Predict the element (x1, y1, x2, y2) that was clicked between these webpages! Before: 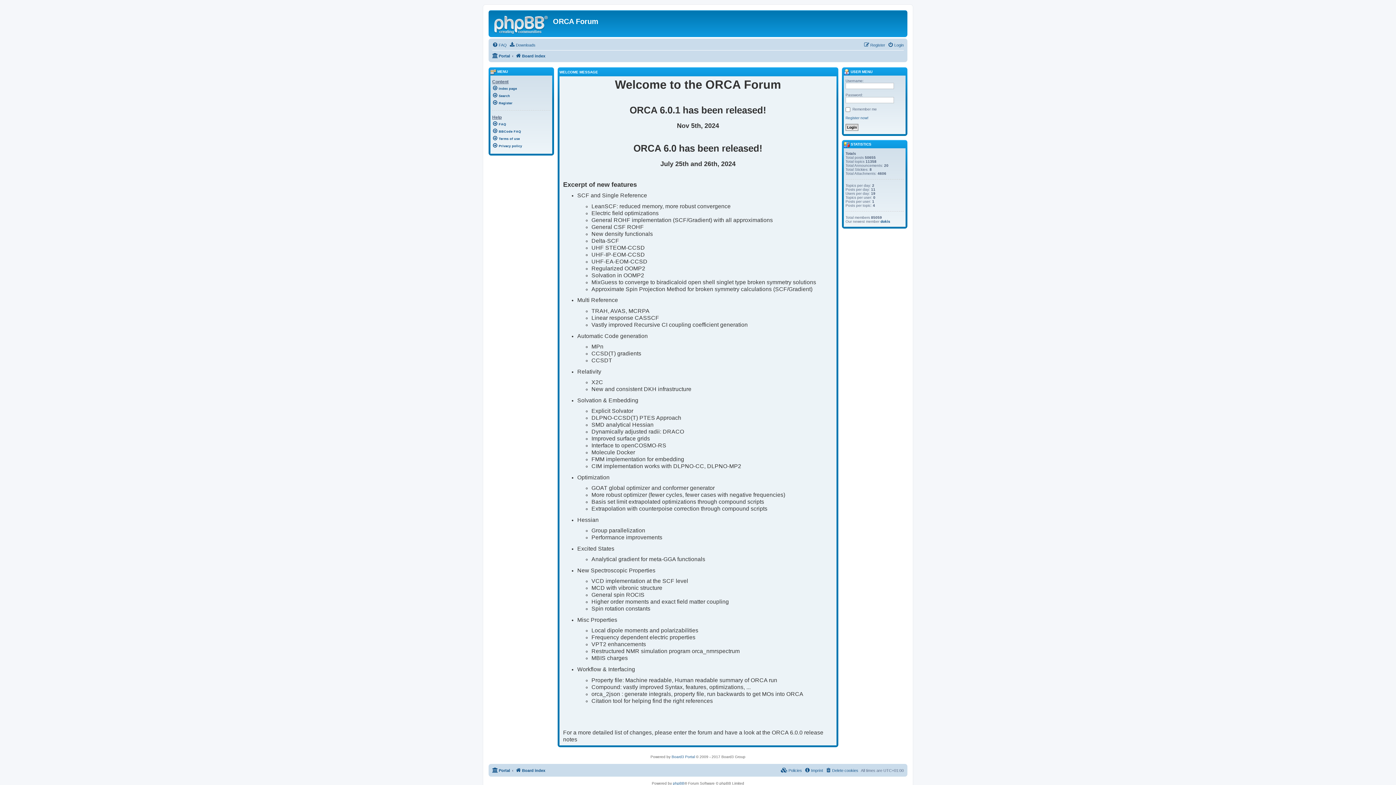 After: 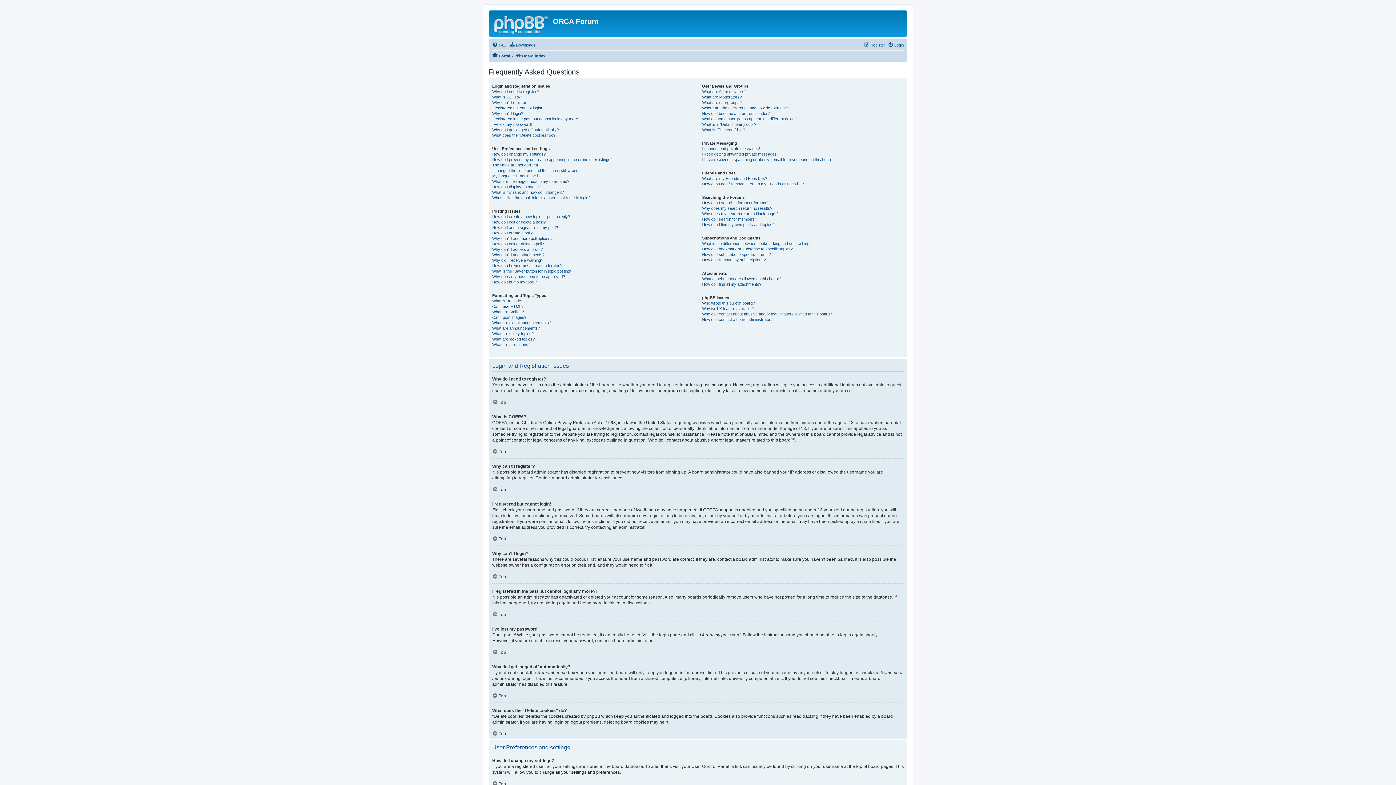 Action: label: FAQ bbox: (492, 42, 506, 47)